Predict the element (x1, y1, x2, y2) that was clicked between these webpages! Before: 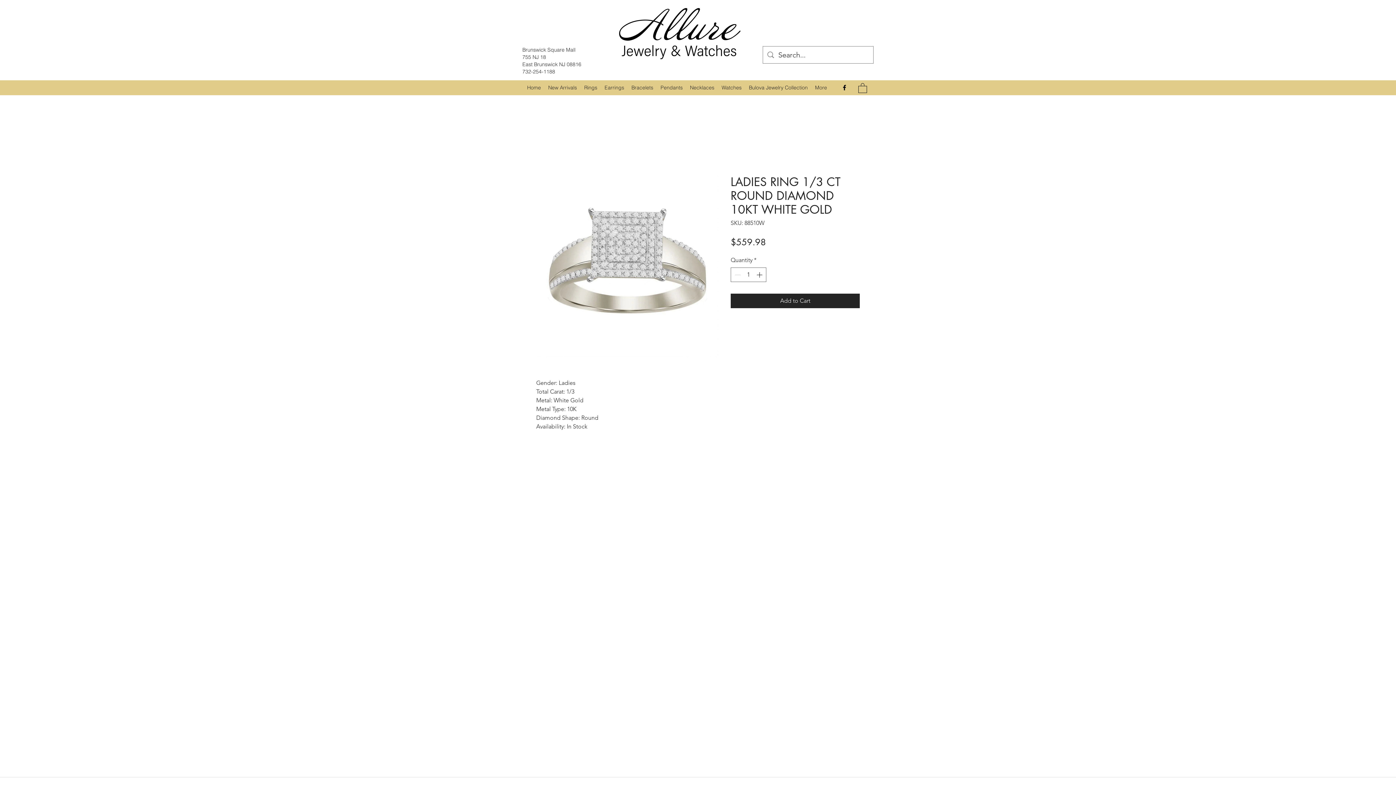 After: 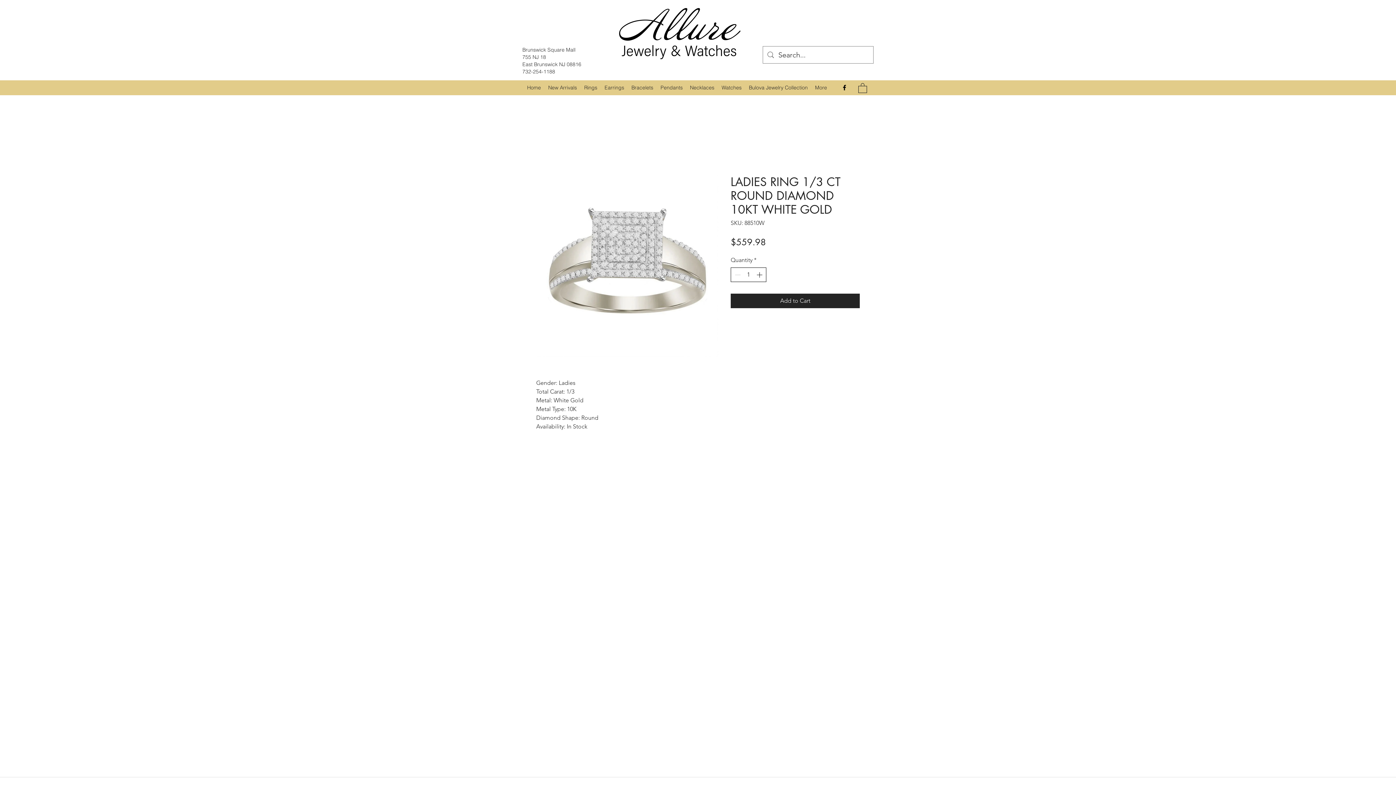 Action: bbox: (755, 267, 765, 281)